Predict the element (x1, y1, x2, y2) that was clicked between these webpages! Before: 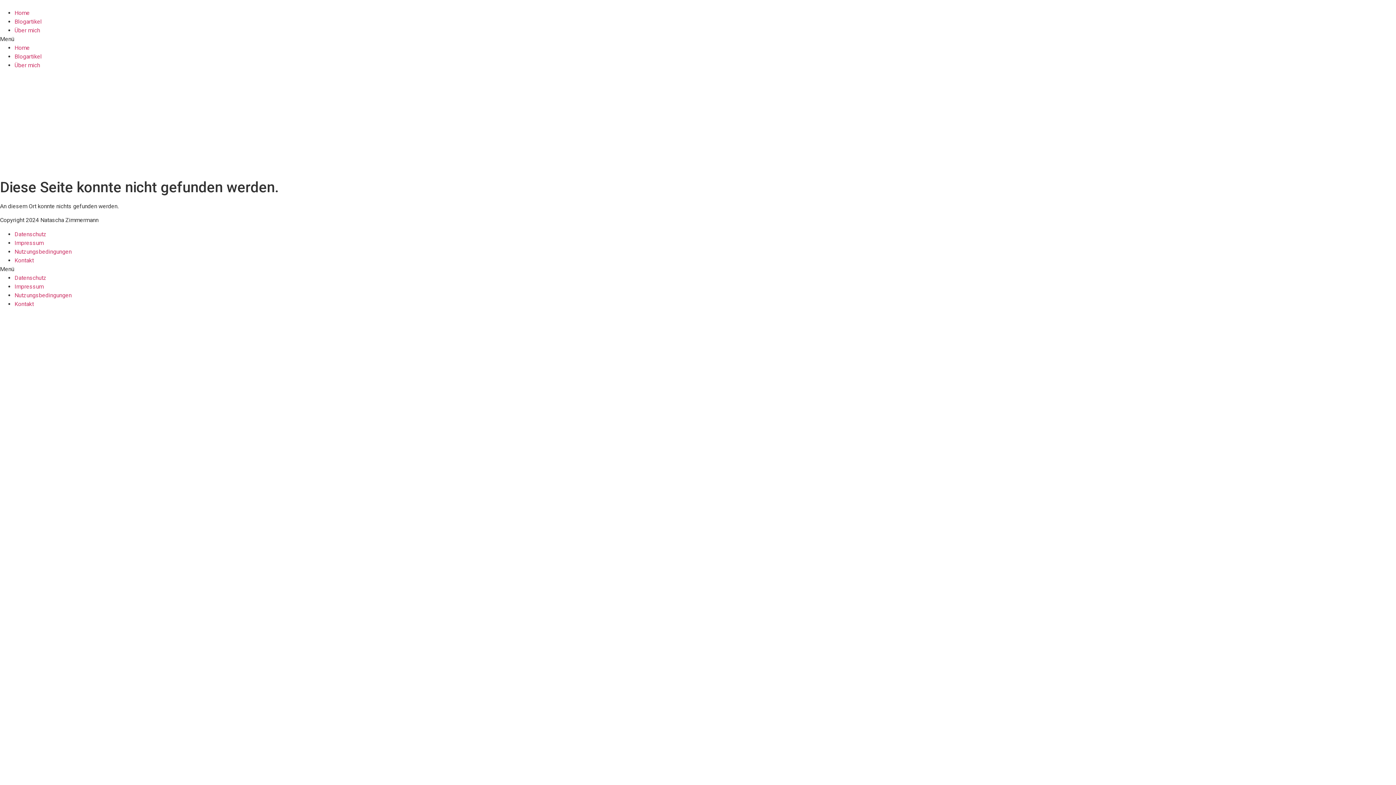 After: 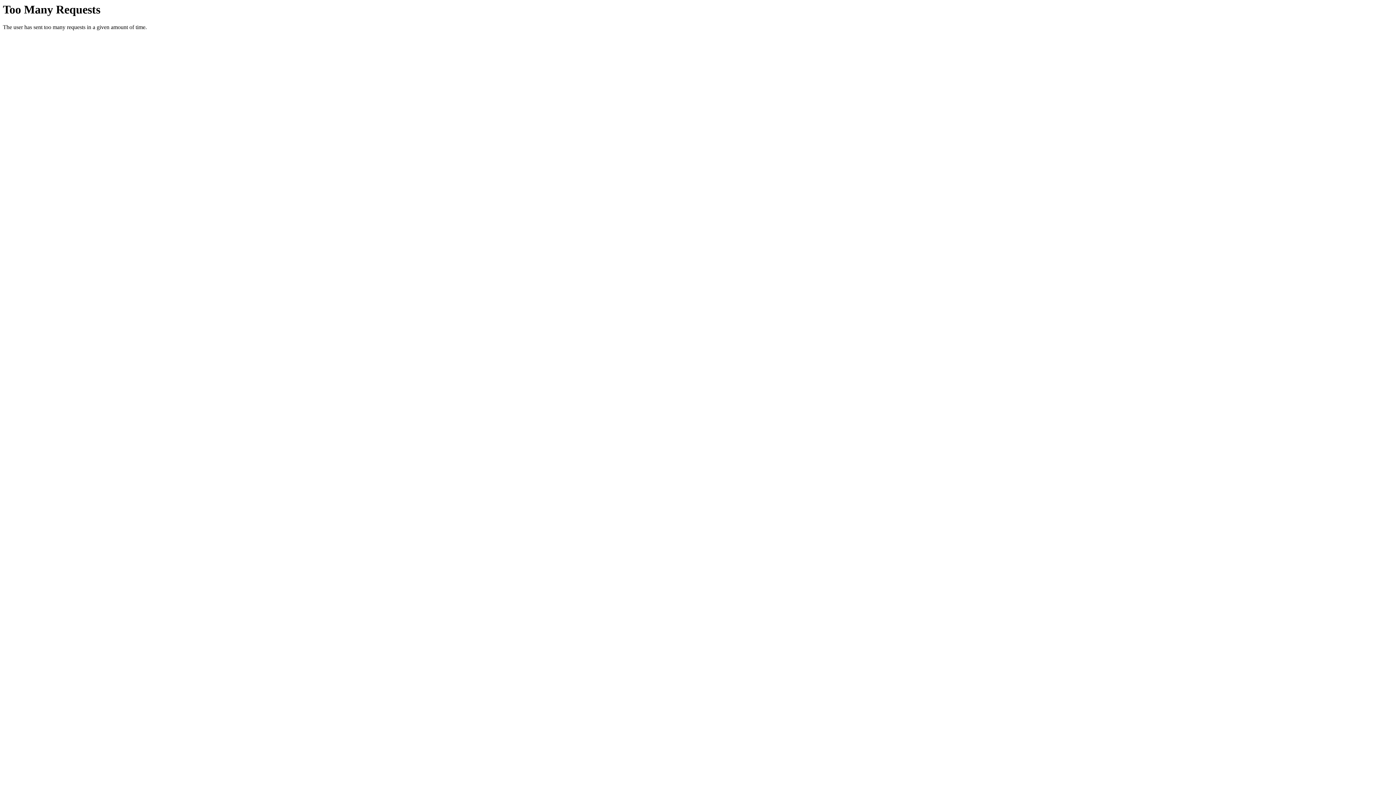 Action: label: Impressum bbox: (14, 283, 43, 290)